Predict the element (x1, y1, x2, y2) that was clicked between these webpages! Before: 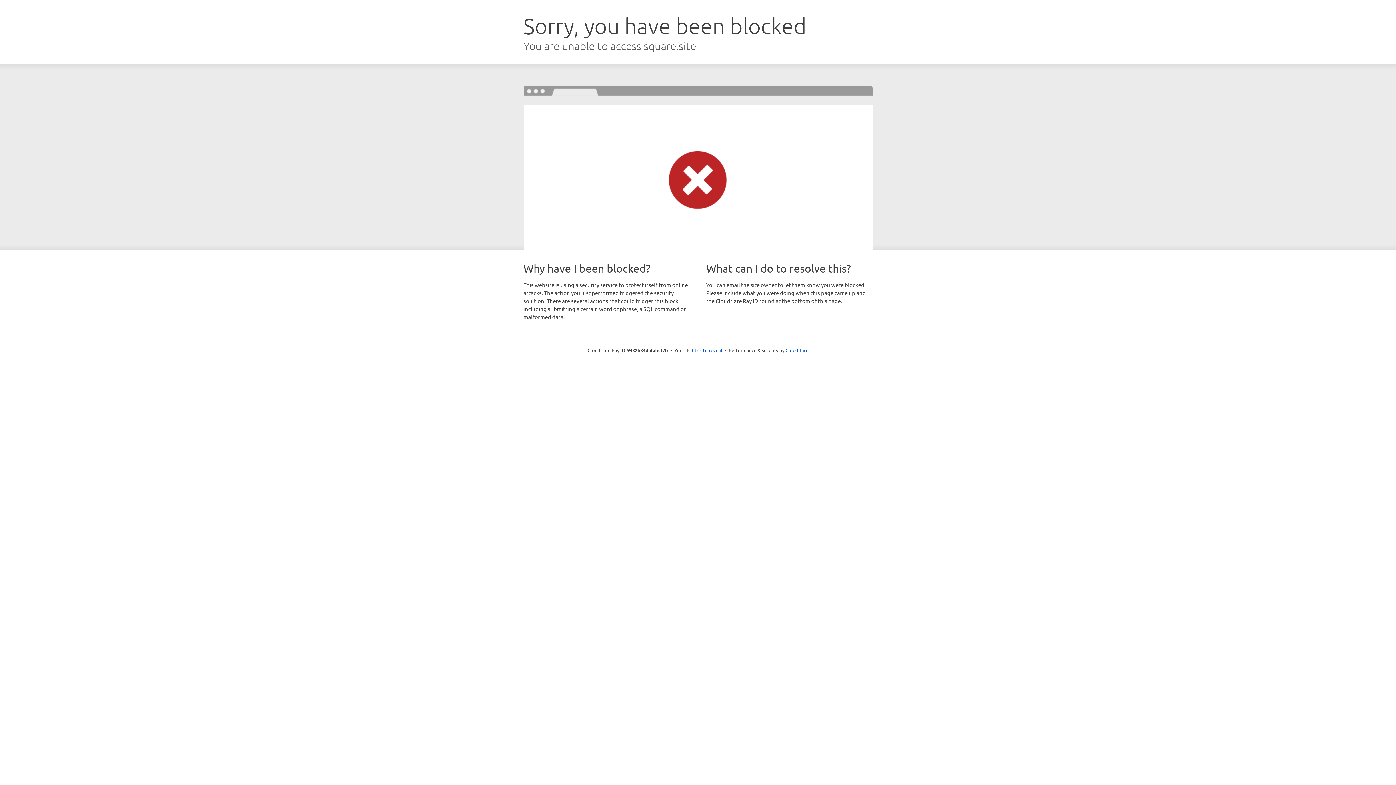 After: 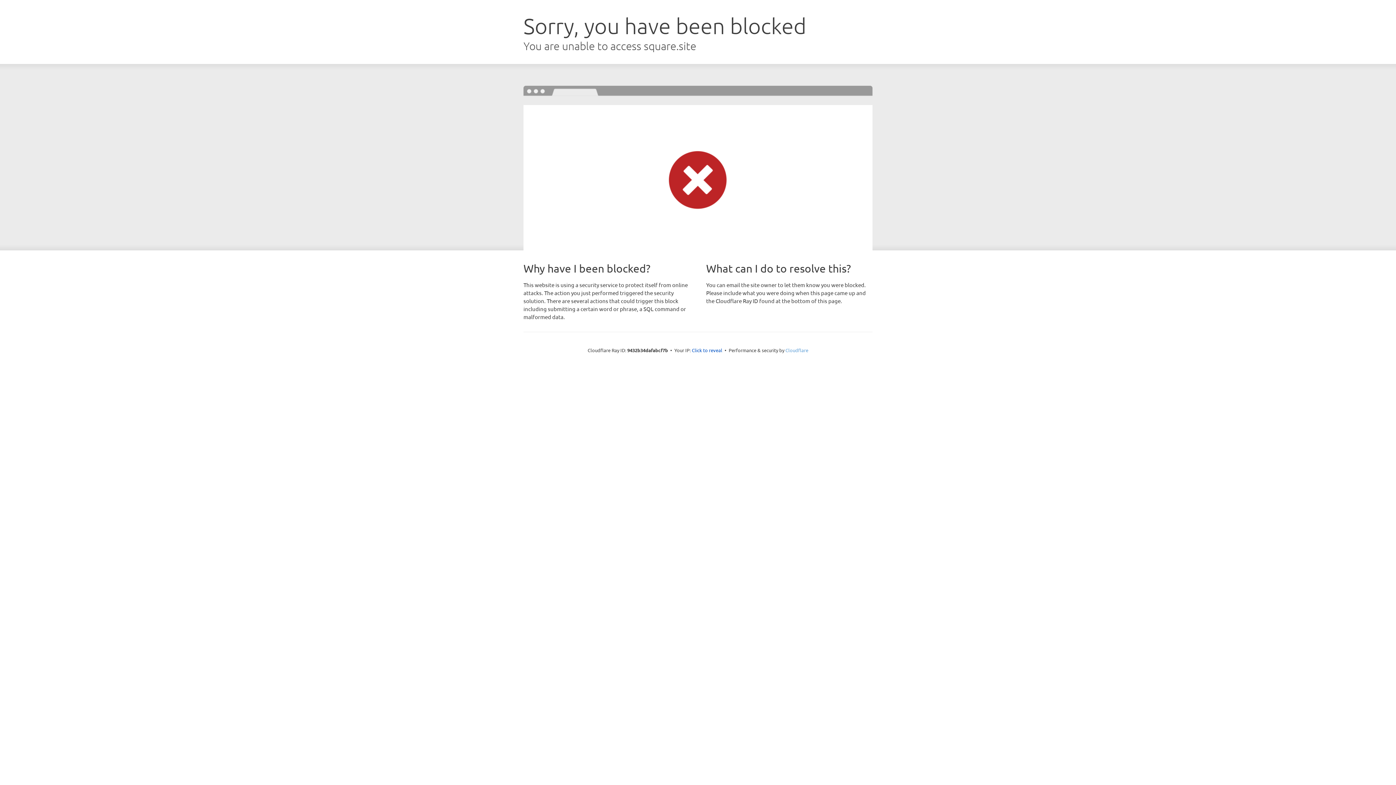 Action: bbox: (785, 347, 808, 353) label: Cloudflare